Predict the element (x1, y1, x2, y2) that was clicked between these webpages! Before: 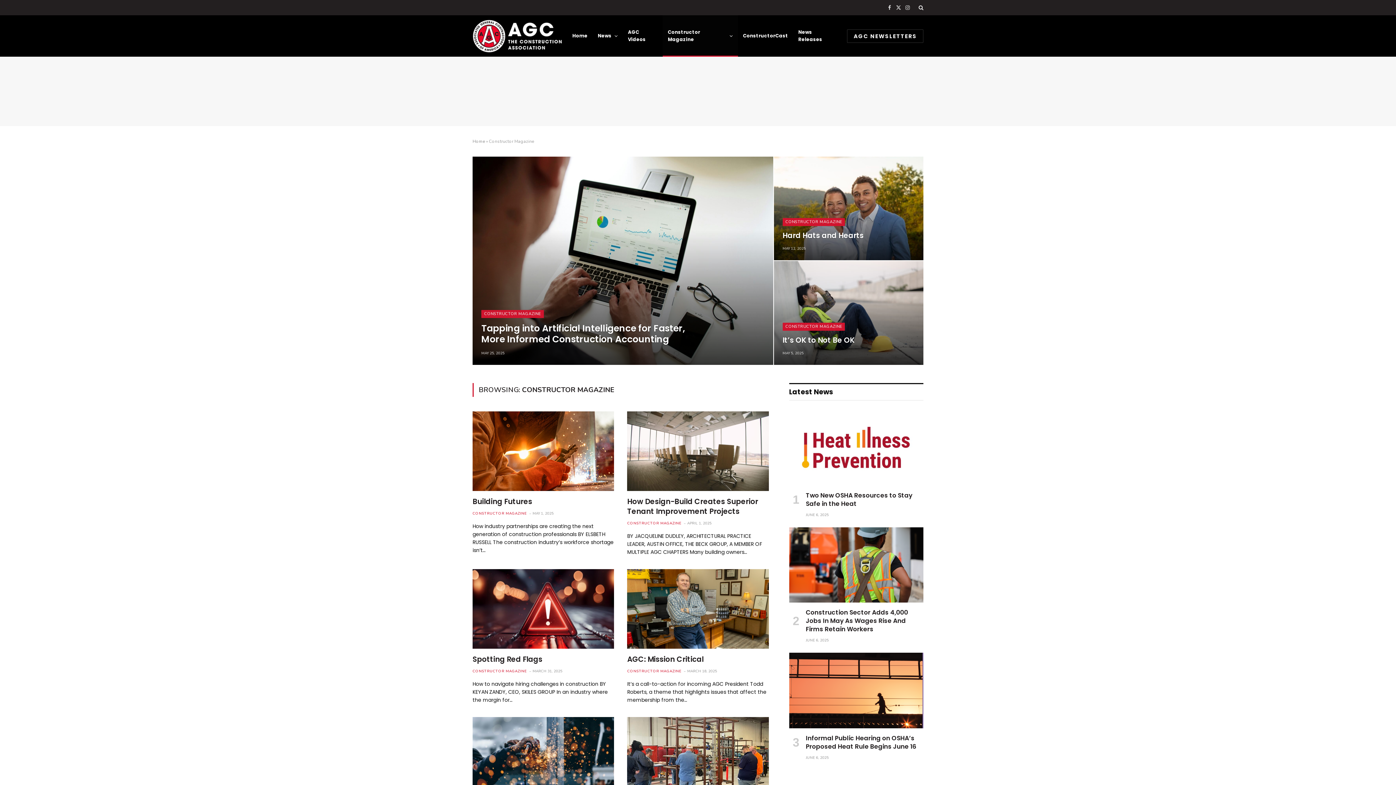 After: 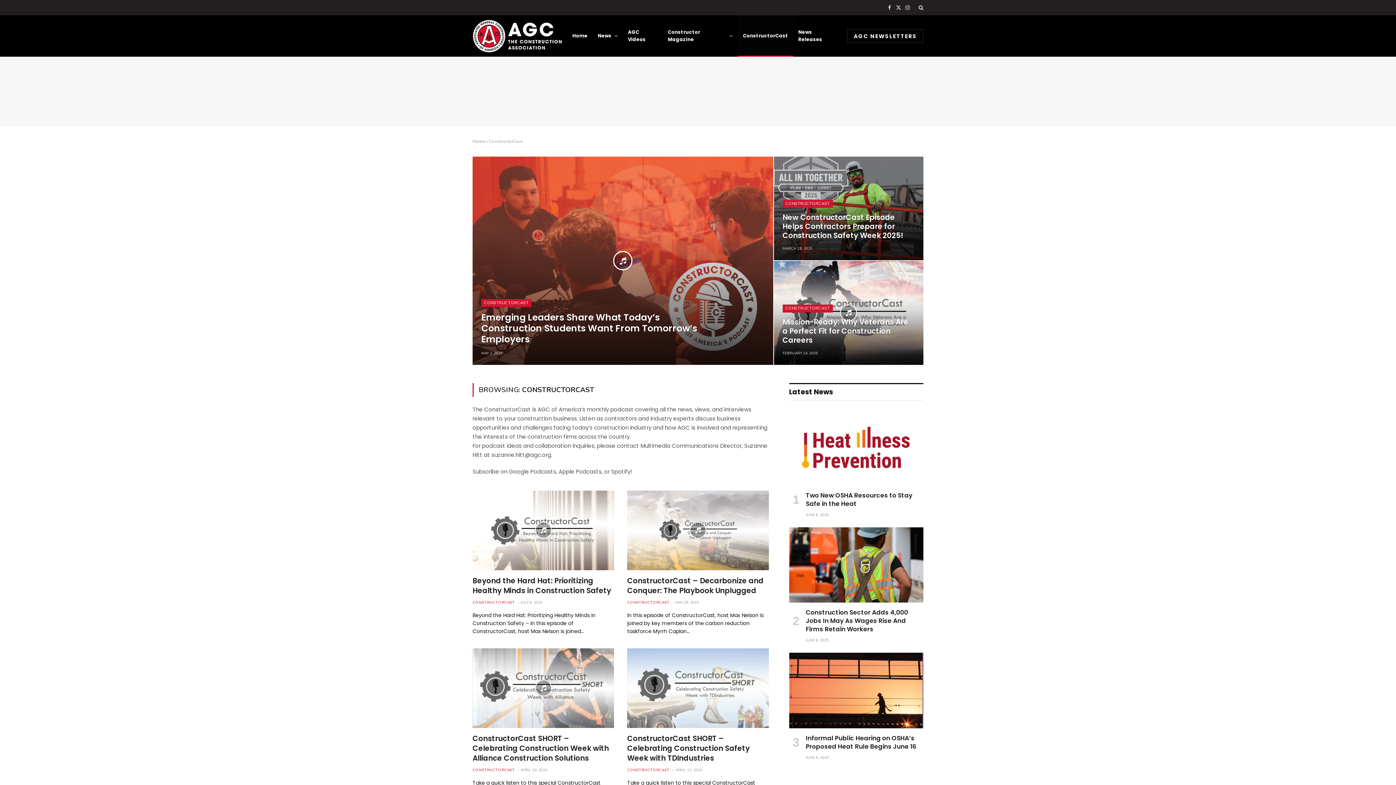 Action: bbox: (738, 15, 793, 56) label: ConstructorCast